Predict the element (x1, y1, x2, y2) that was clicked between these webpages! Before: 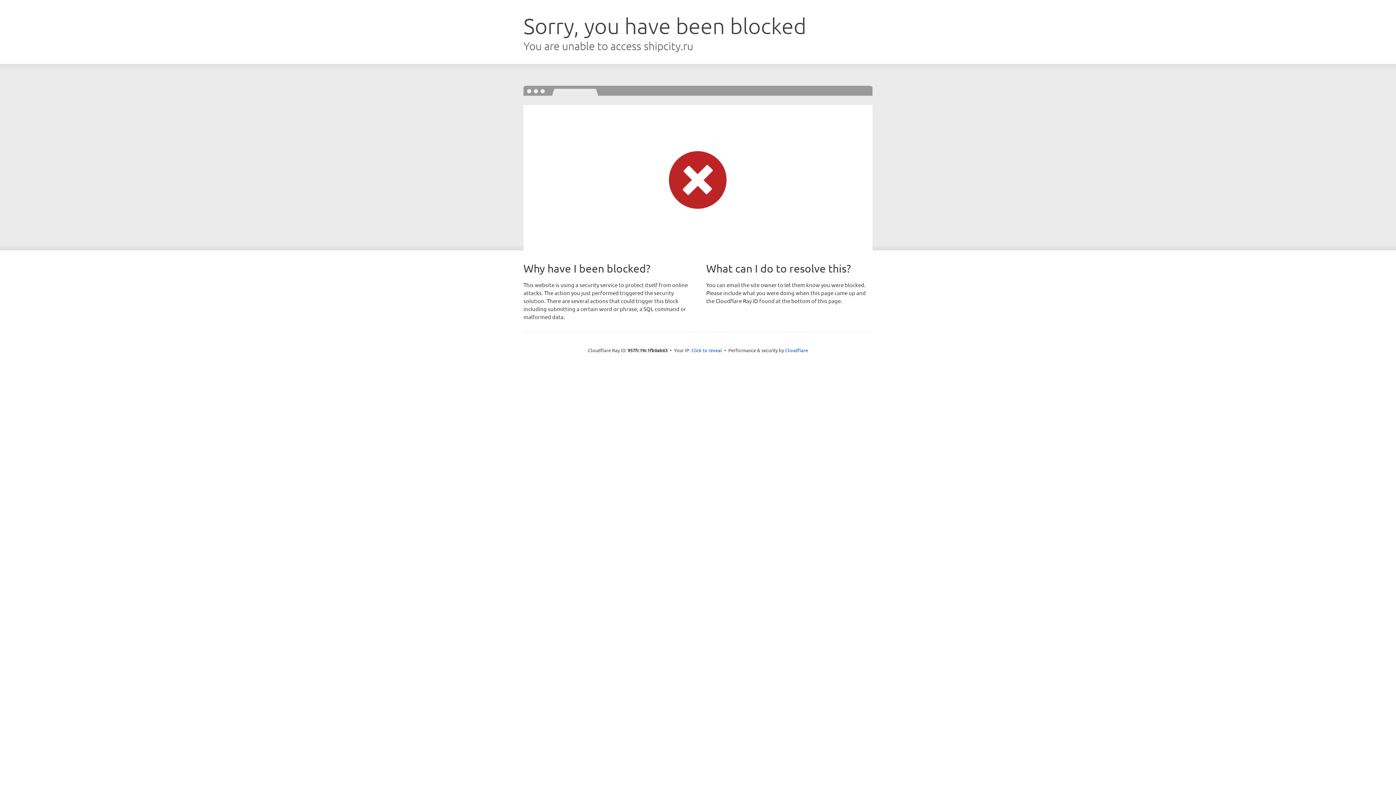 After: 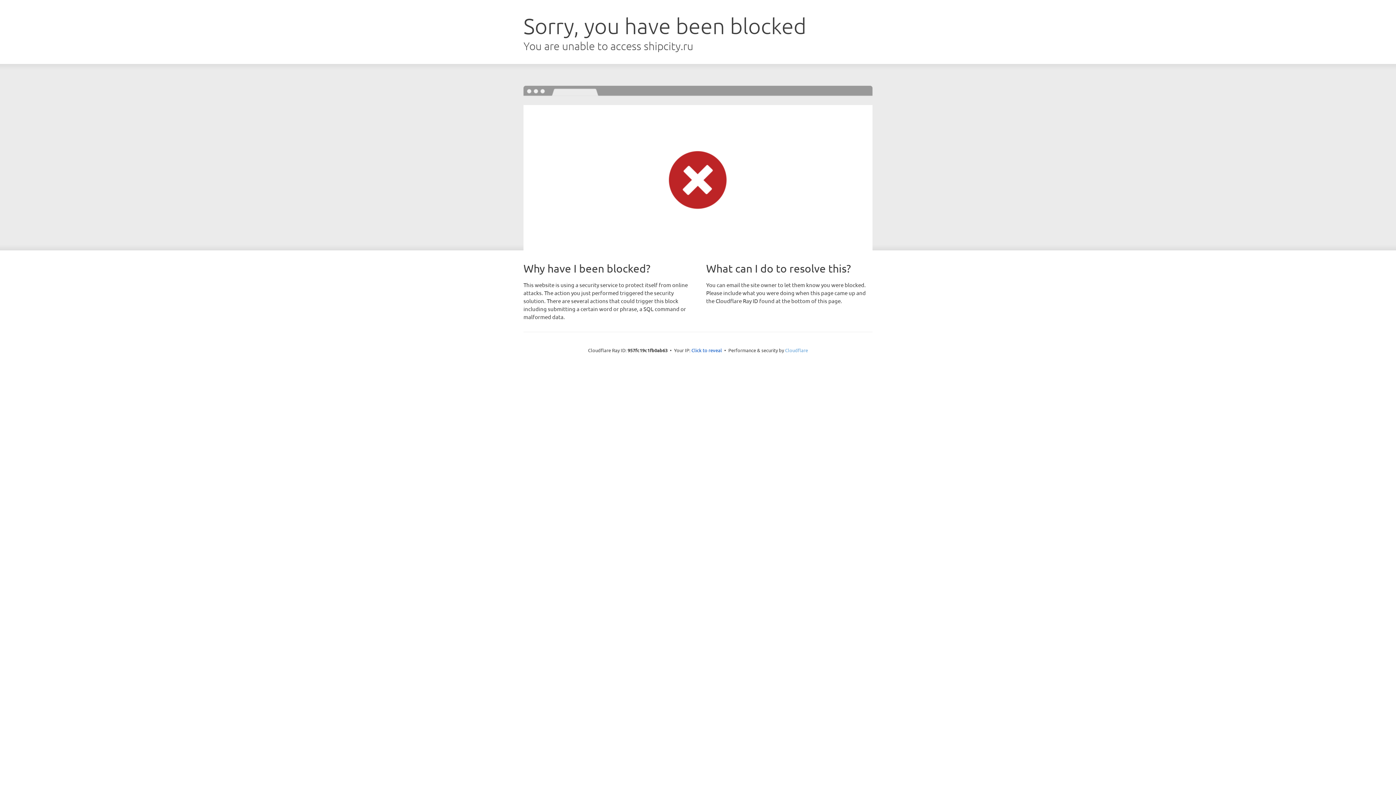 Action: label: Cloudflare bbox: (785, 347, 808, 353)